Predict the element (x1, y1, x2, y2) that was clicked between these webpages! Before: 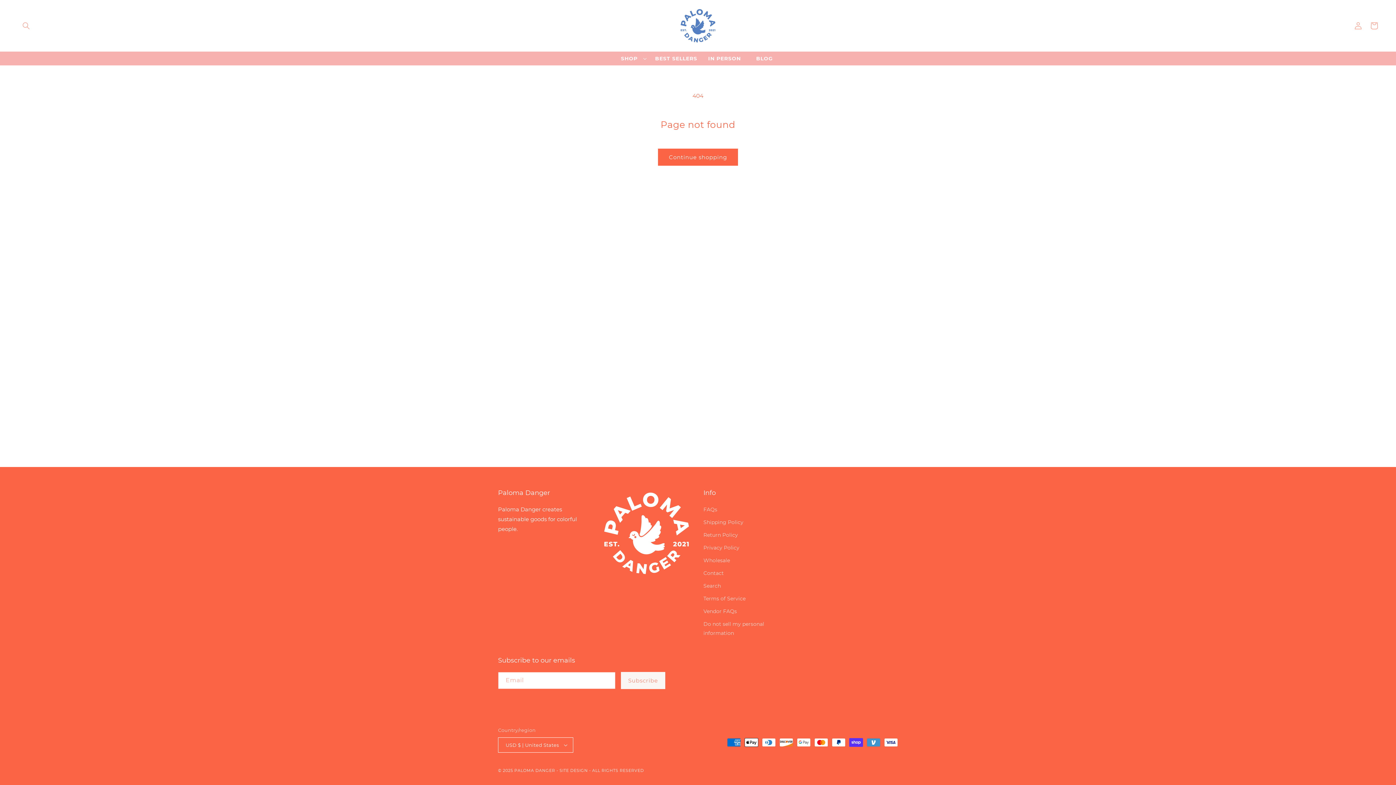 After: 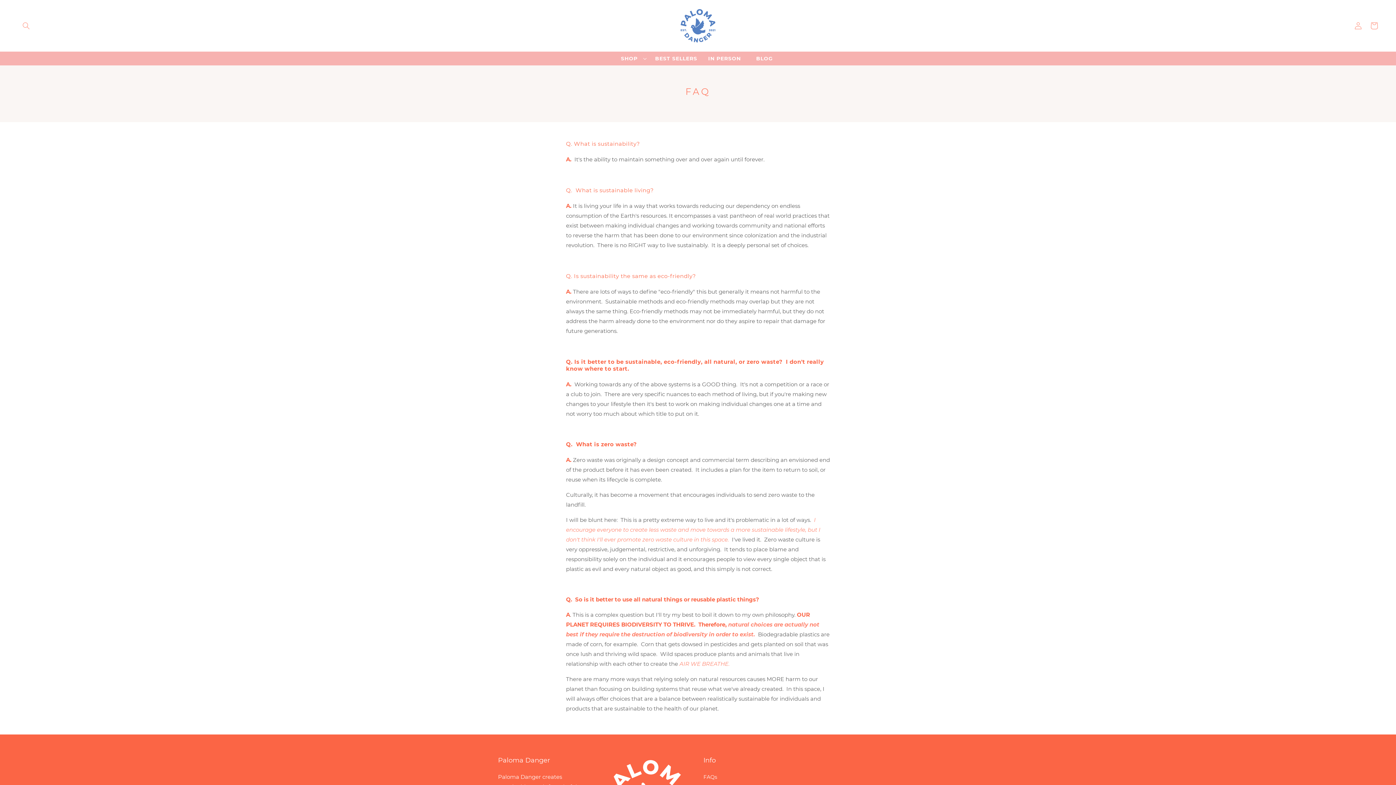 Action: bbox: (703, 505, 717, 516) label: FAQs